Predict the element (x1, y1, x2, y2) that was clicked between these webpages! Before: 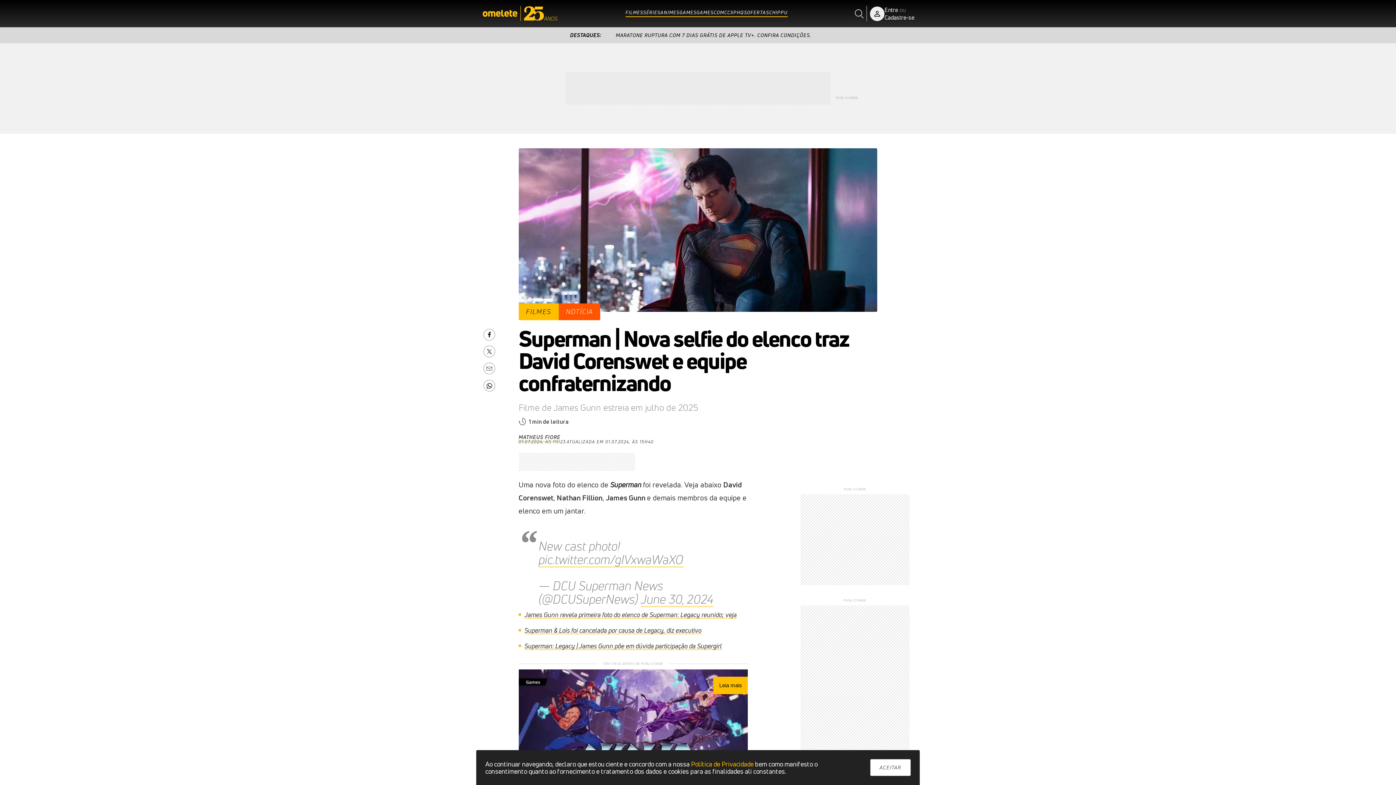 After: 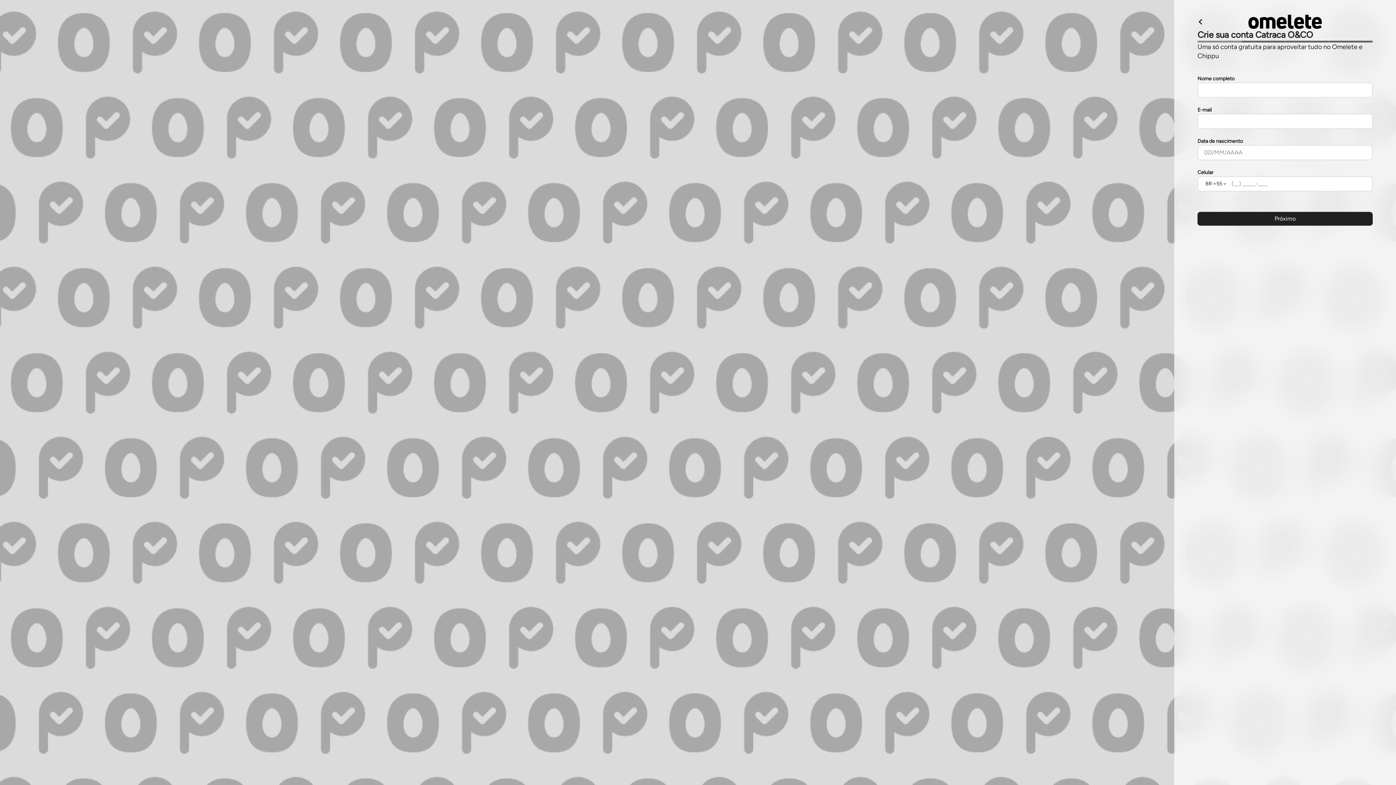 Action: bbox: (884, 13, 914, 21) label: Cadastre-se